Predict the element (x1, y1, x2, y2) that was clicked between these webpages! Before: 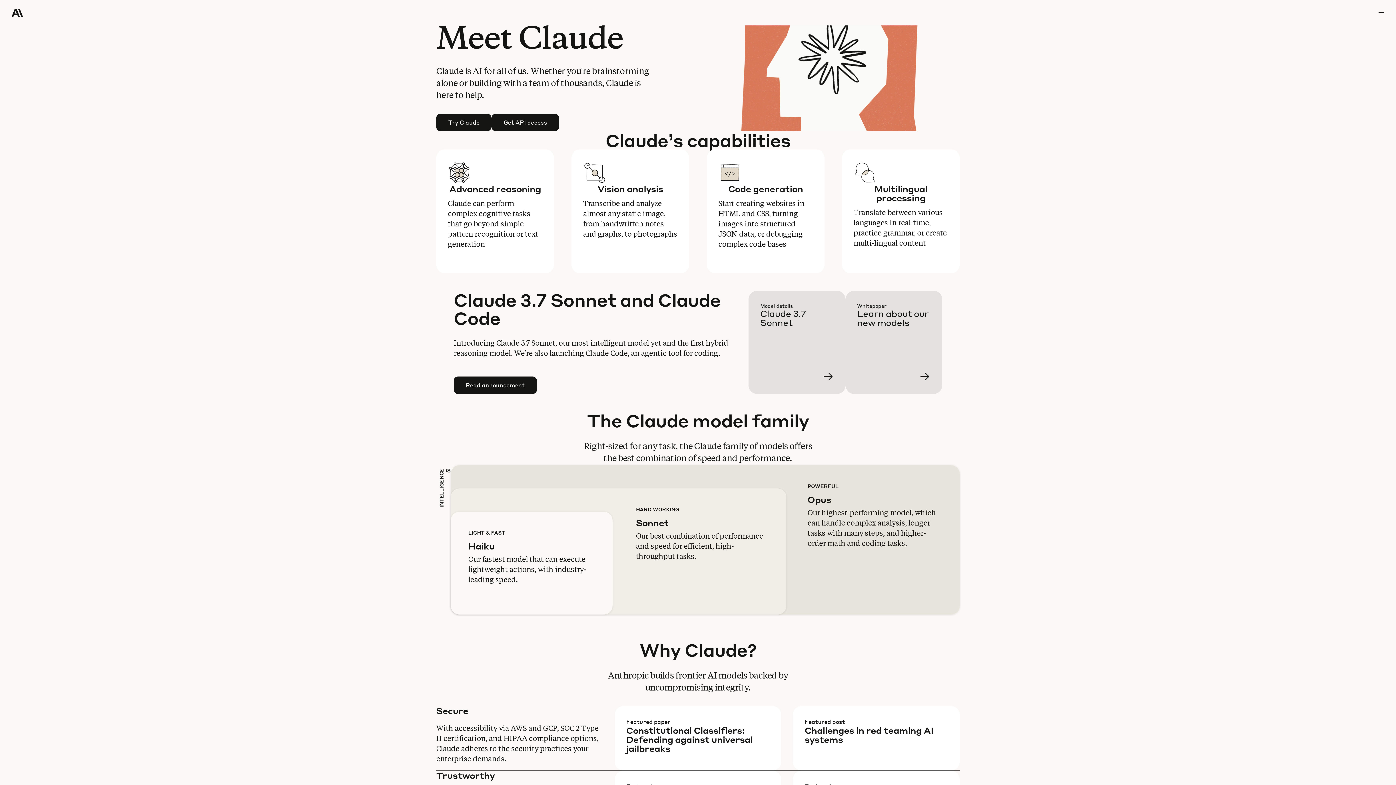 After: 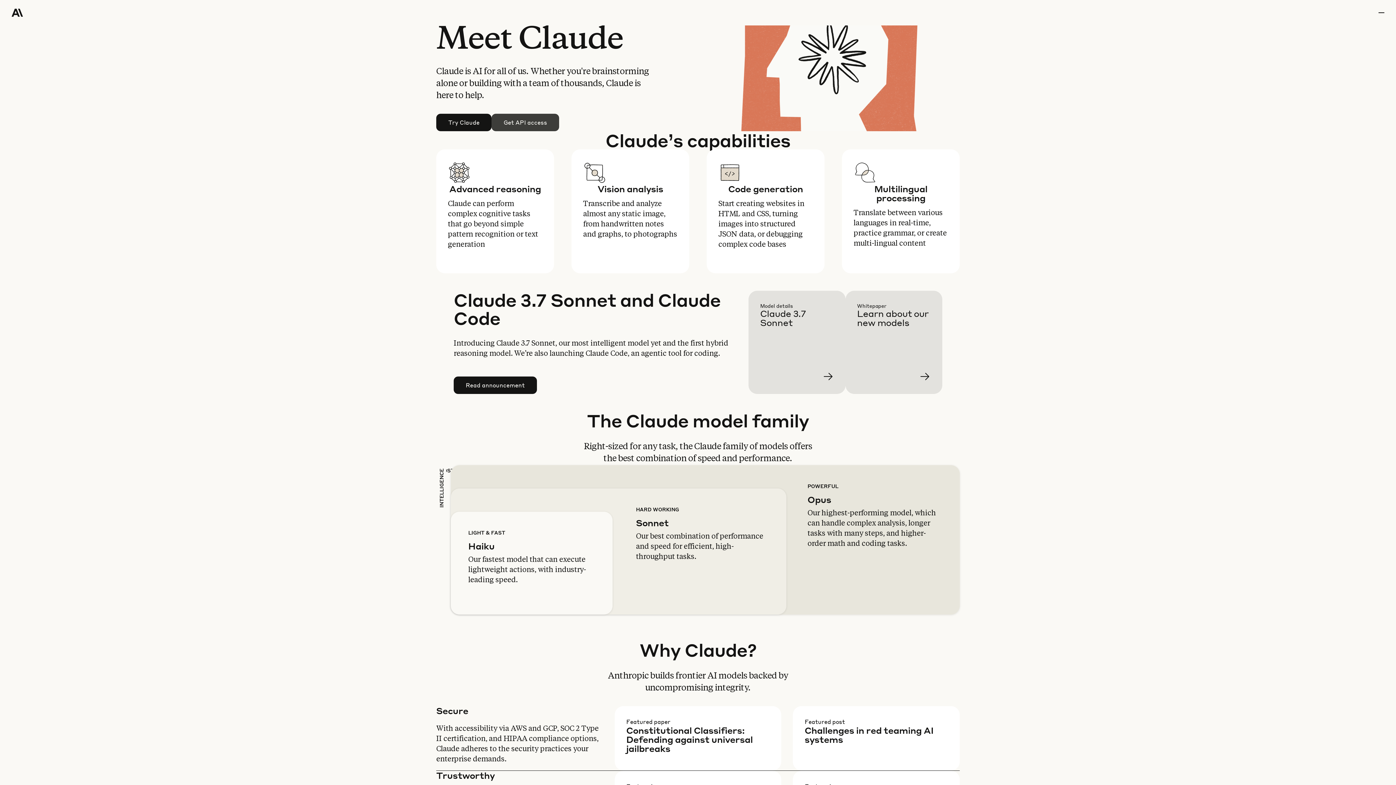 Action: label: Get API access bbox: (492, 114, 558, 130)